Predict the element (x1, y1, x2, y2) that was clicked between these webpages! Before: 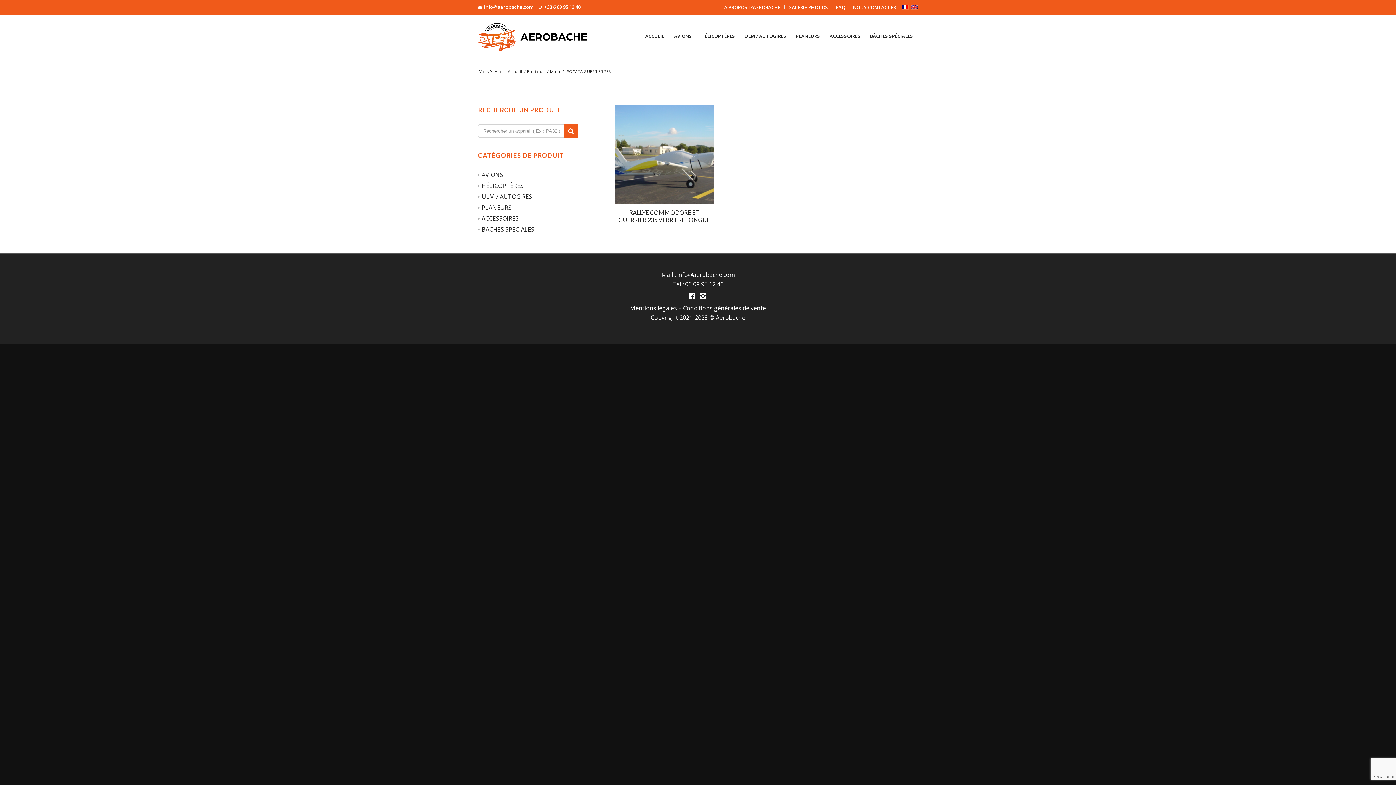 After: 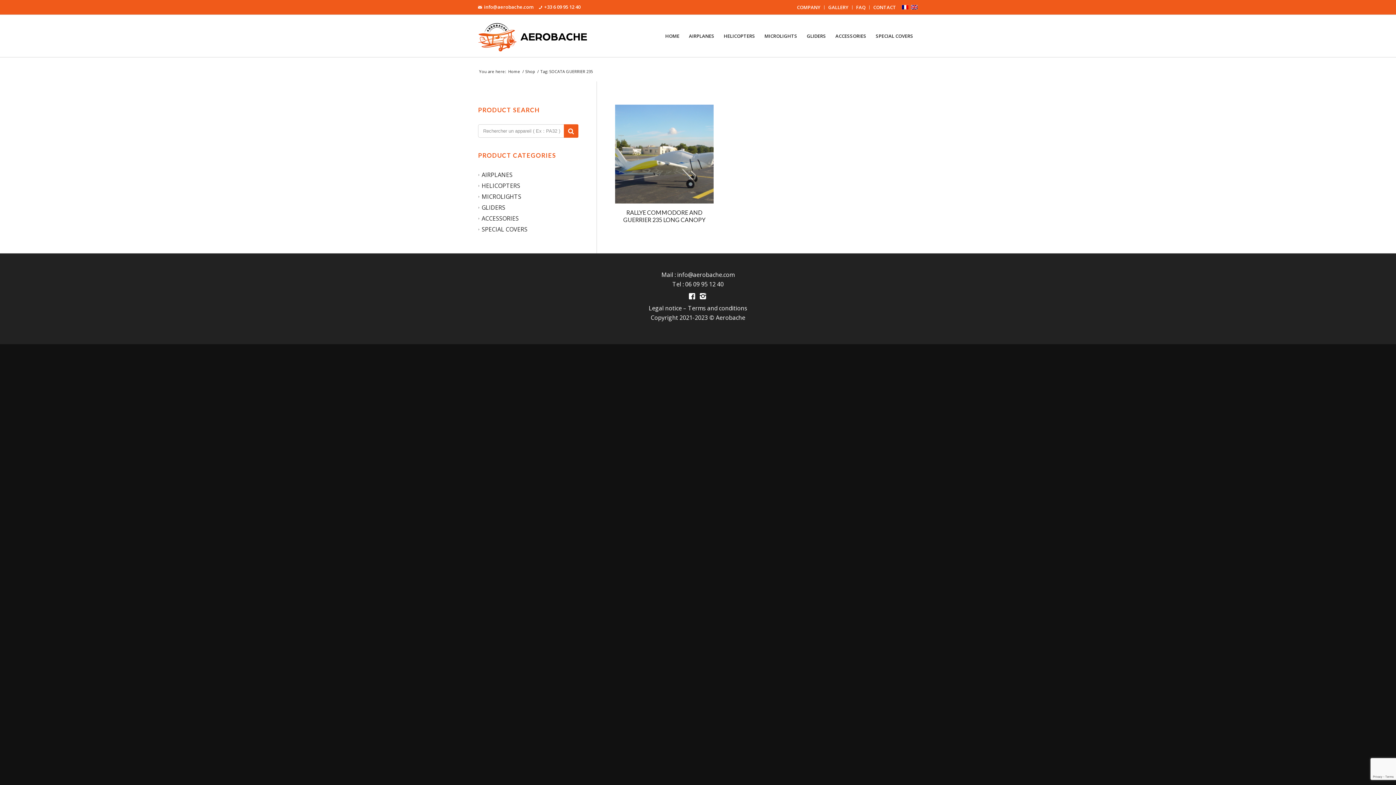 Action: bbox: (910, 4, 918, 9)